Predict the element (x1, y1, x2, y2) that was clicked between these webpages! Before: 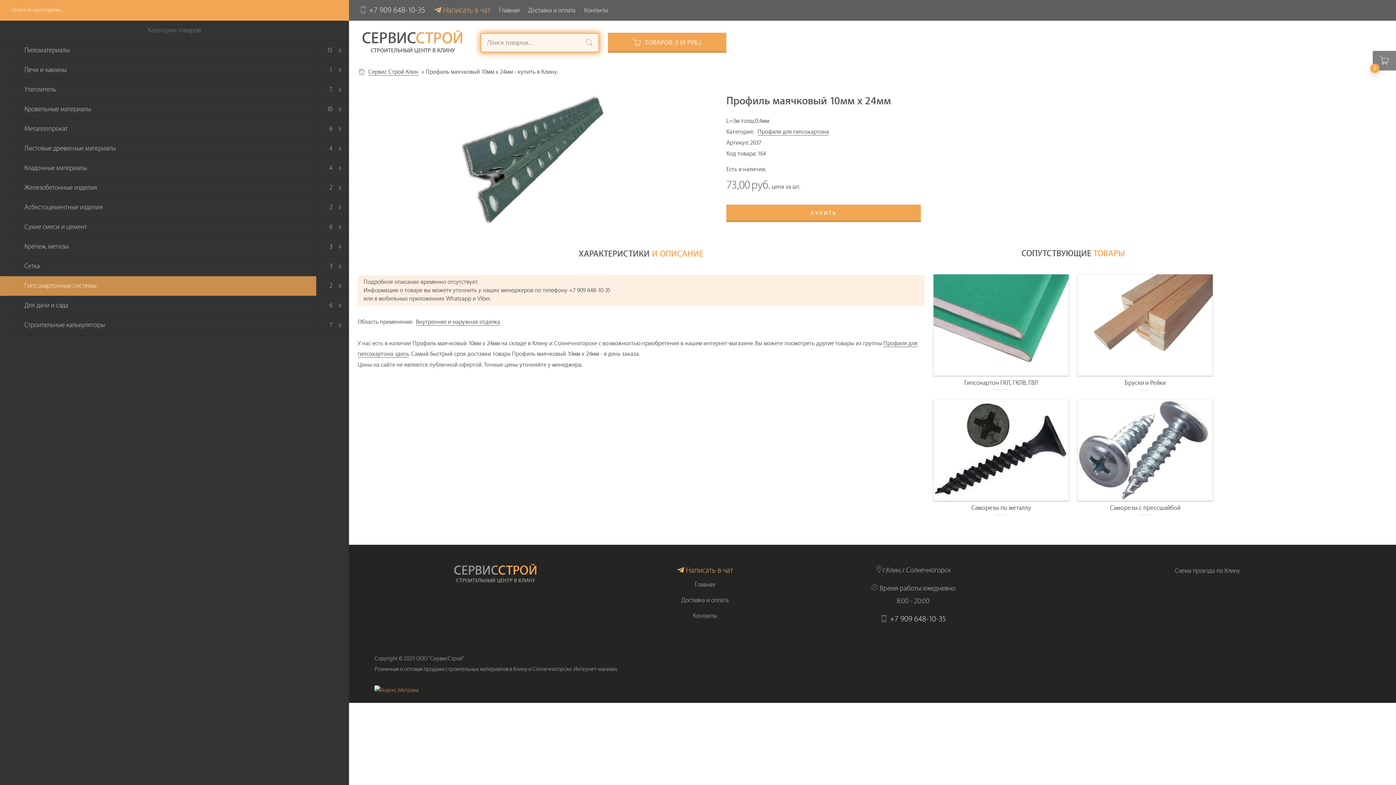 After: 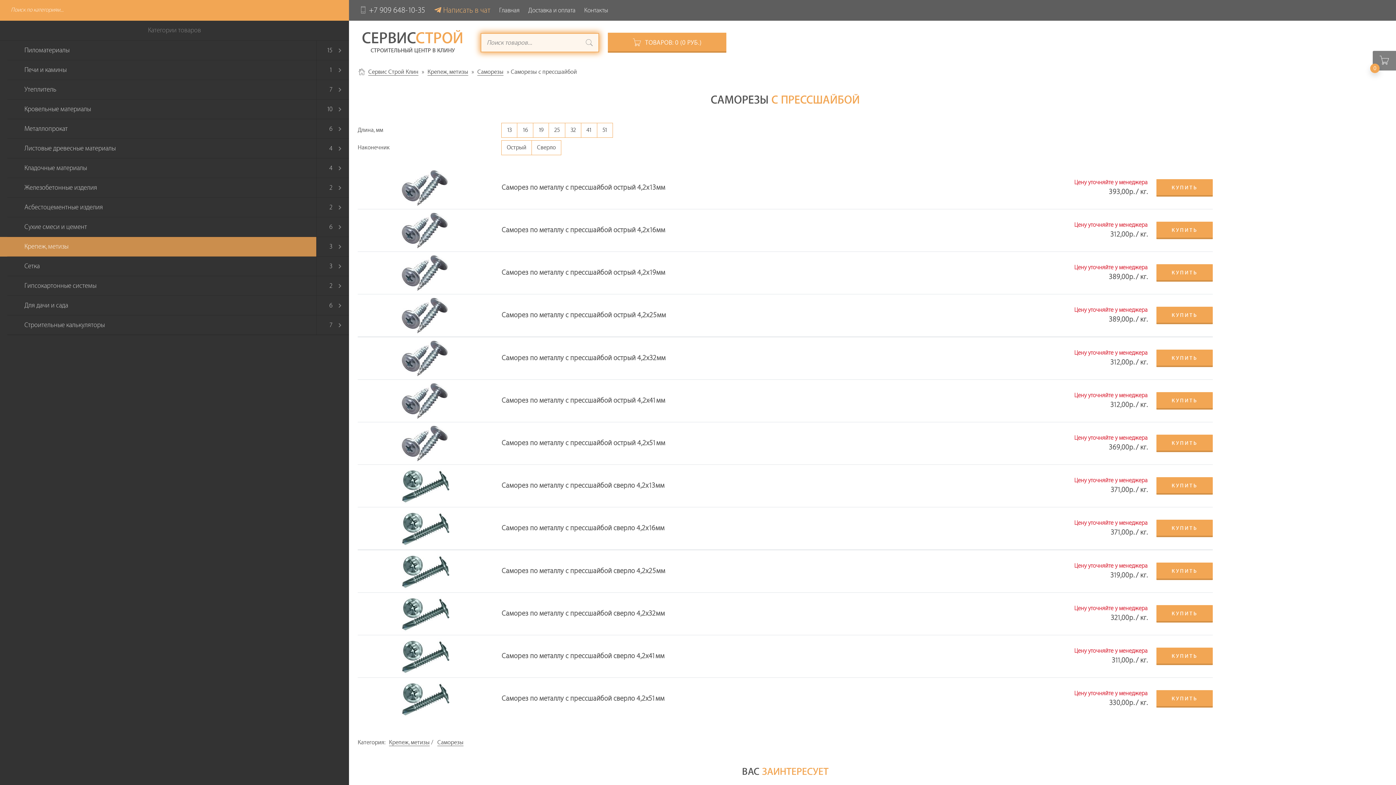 Action: label: Саморезы с прессшайбой bbox: (1110, 504, 1180, 511)